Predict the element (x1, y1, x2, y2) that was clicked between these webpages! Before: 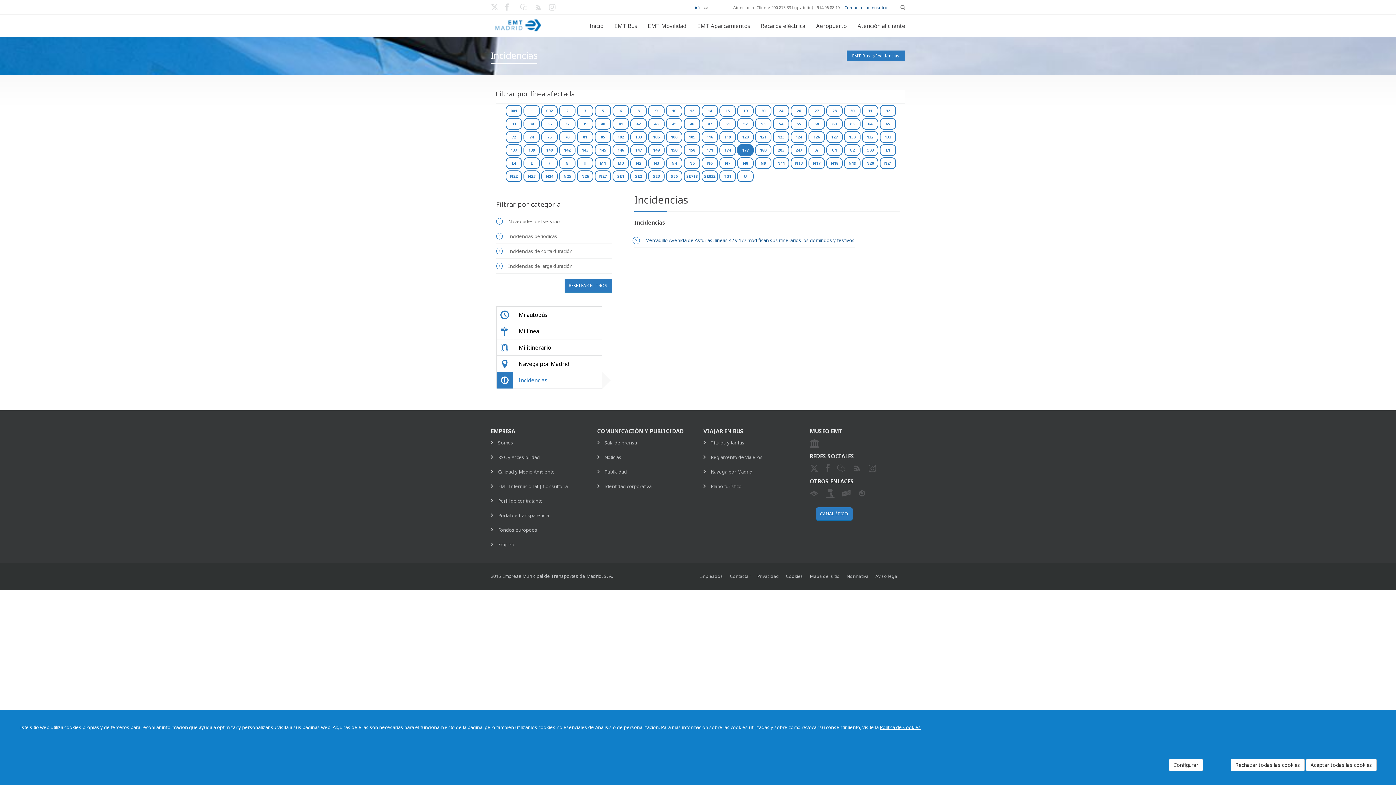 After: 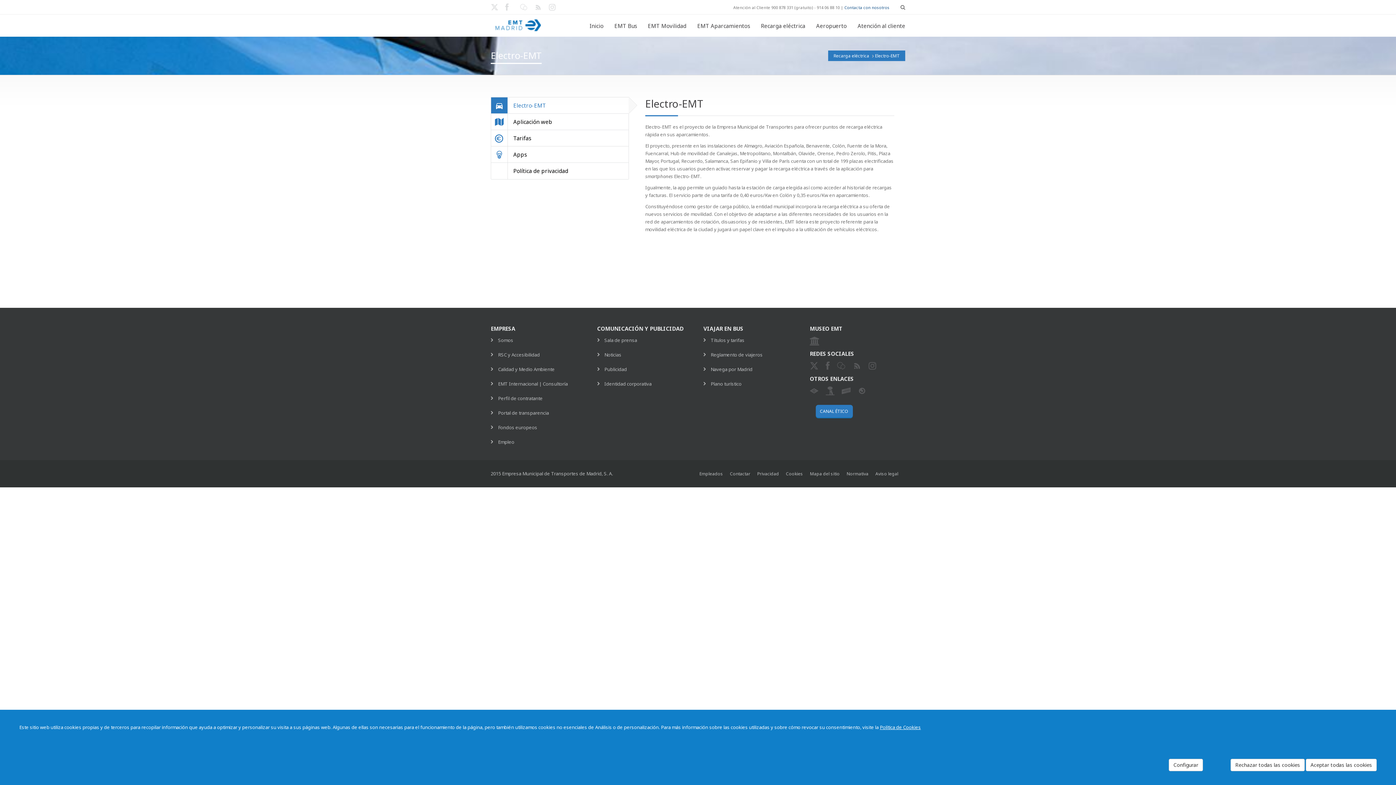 Action: label: Recarga eléctrica bbox: (755, 14, 810, 36)